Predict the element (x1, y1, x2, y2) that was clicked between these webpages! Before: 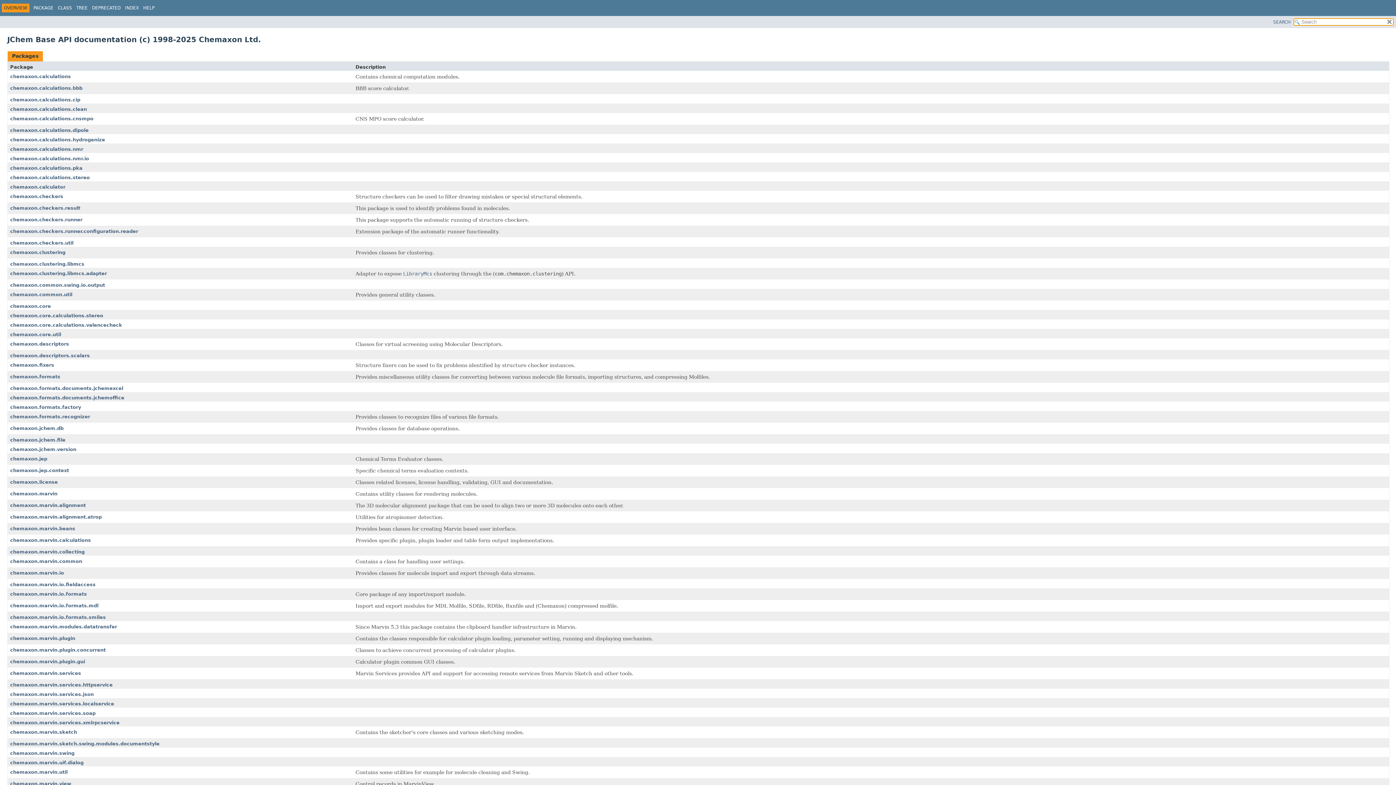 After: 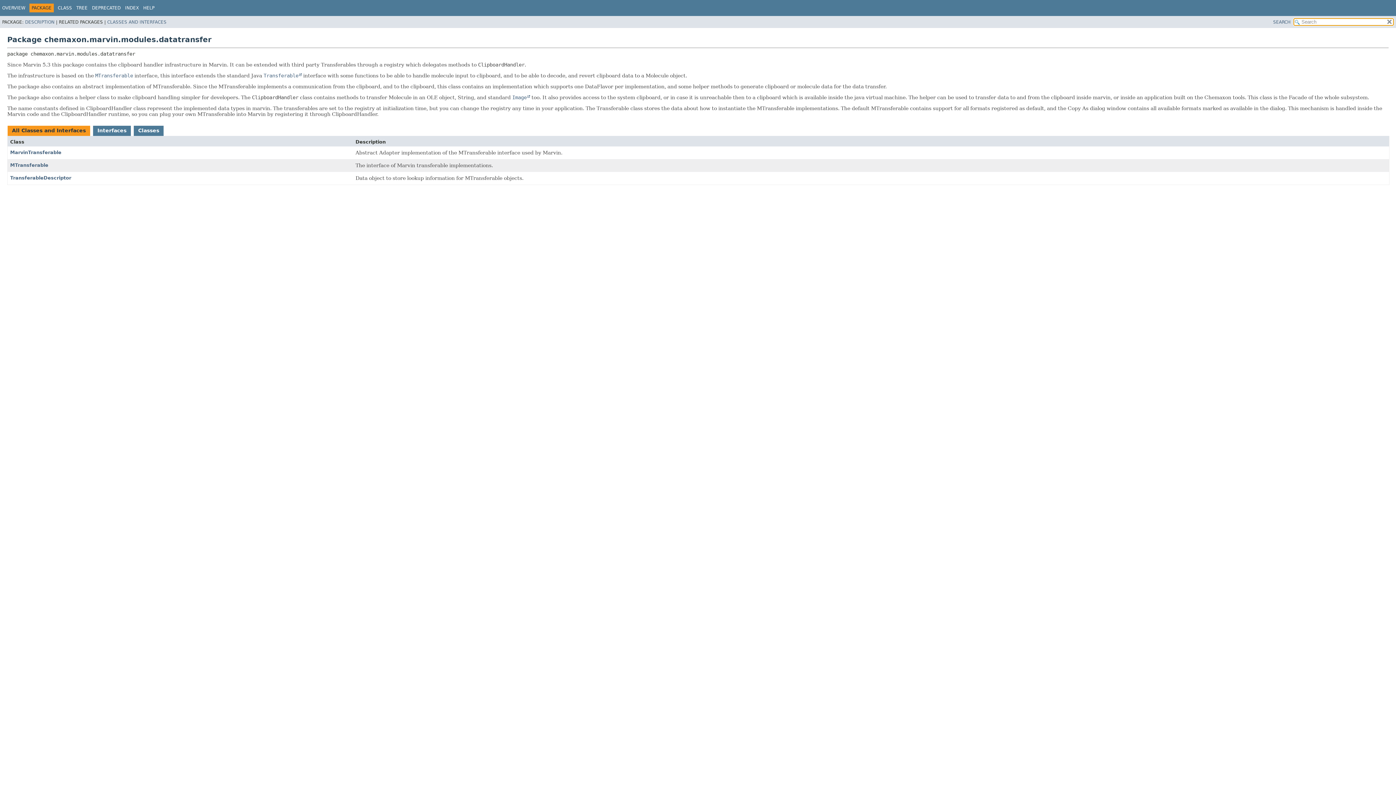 Action: label: chemaxon.marvin.modules.datatransfer bbox: (10, 624, 117, 629)